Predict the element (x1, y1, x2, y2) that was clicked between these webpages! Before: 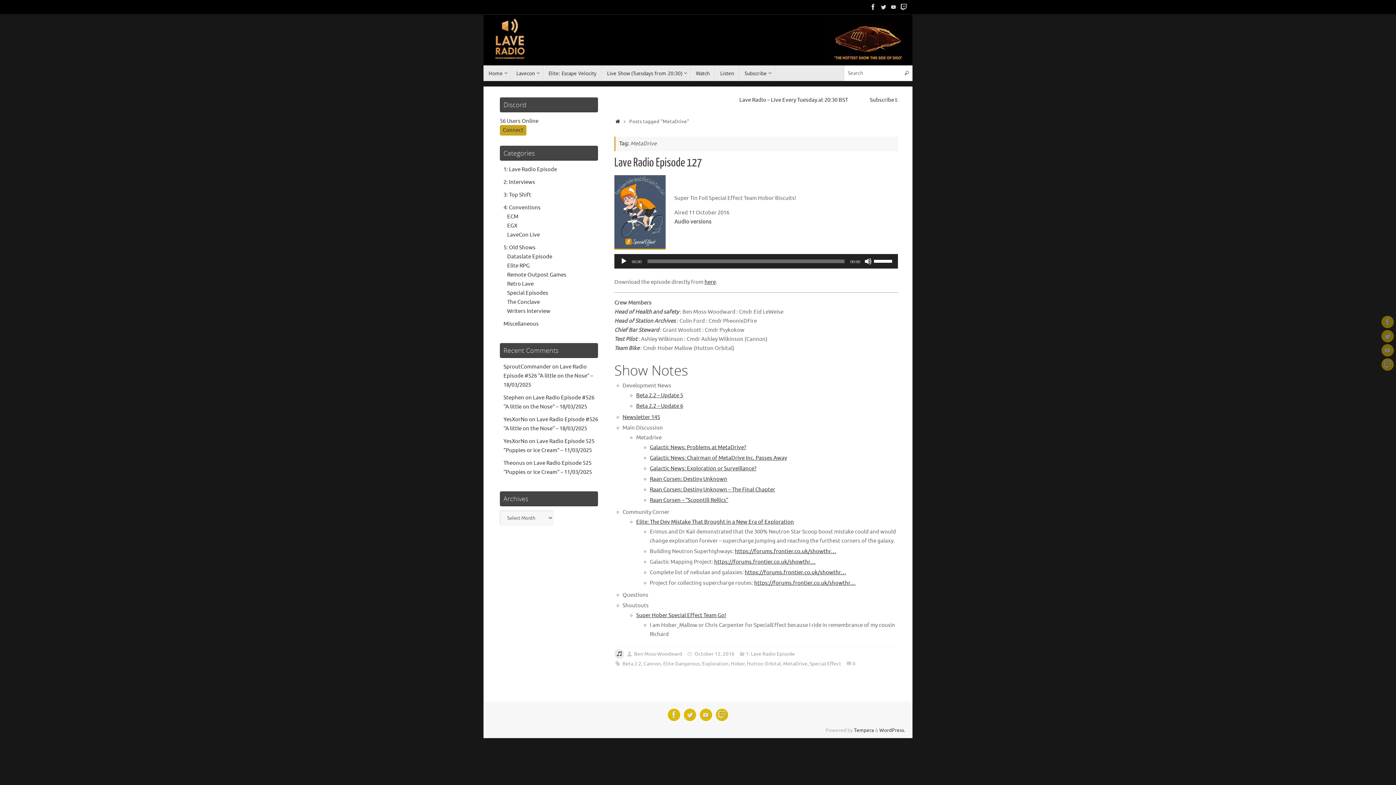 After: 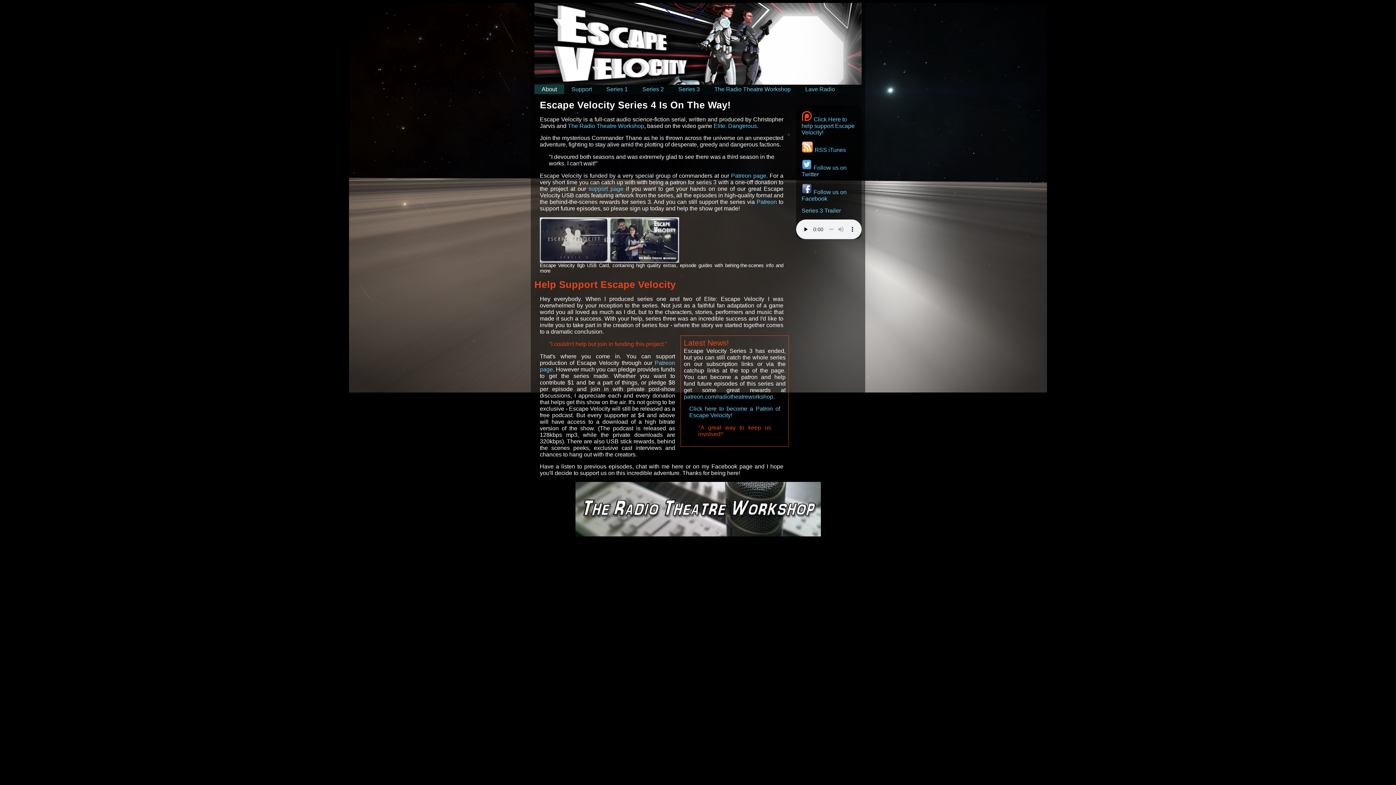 Action: bbox: (543, 65, 602, 81) label: Elite: Escape Velocity